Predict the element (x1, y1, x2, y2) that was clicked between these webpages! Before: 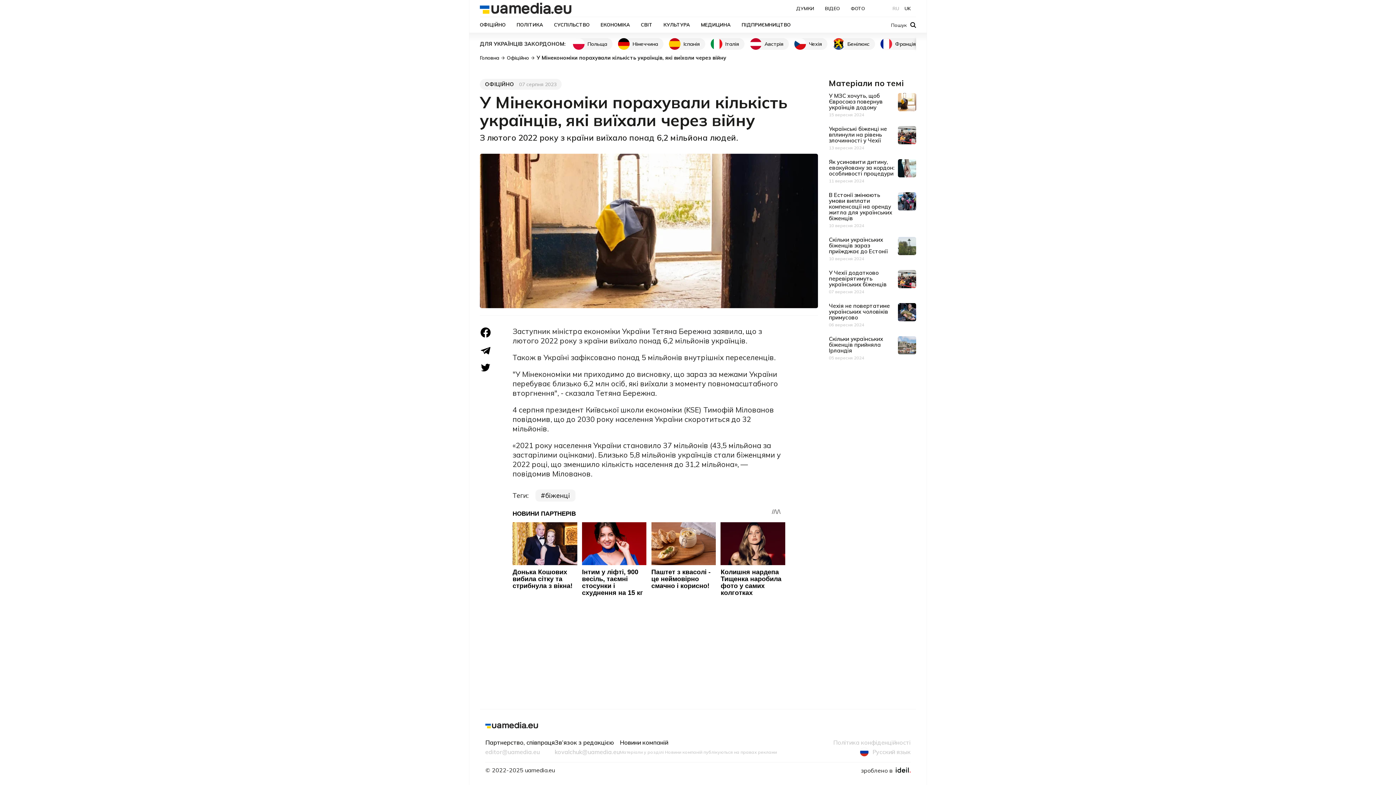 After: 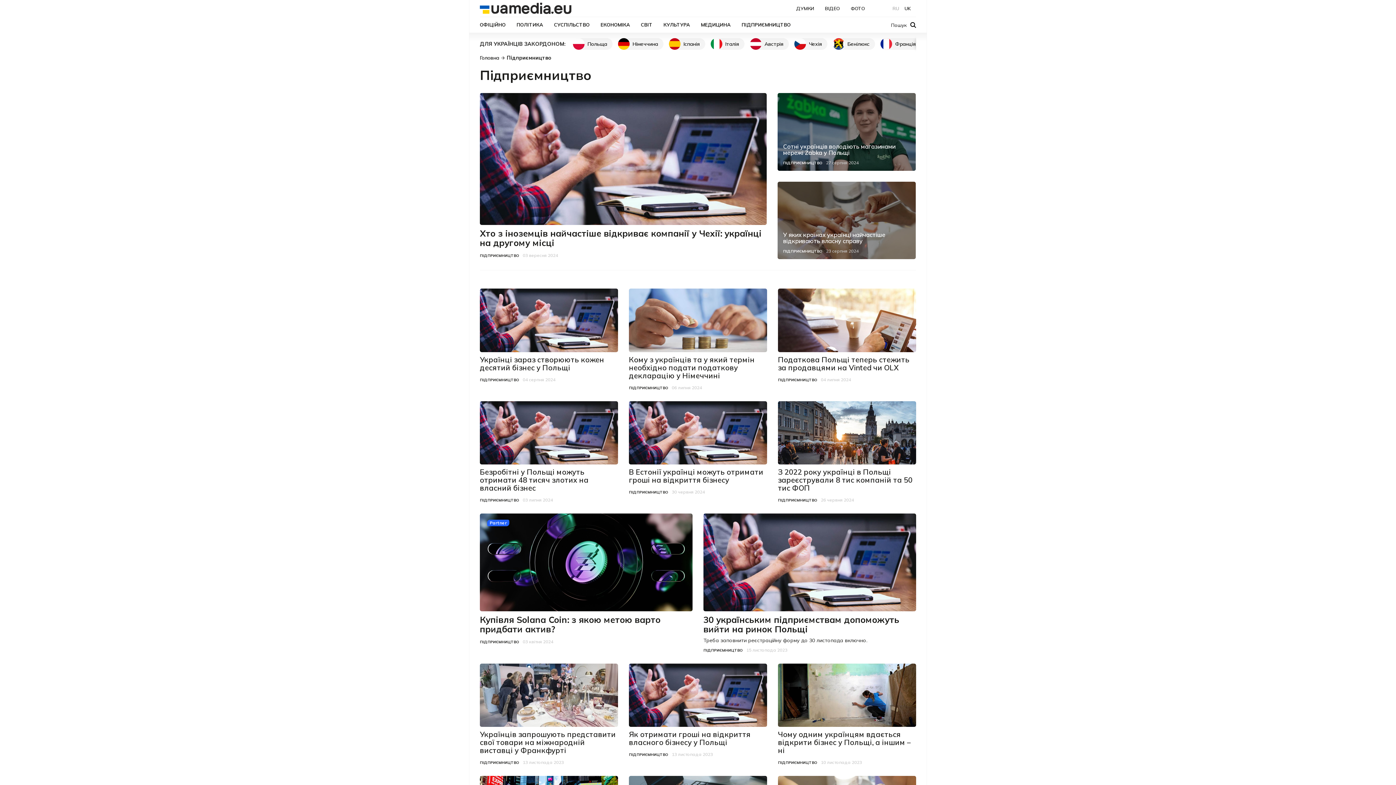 Action: label: ПІДПРИЄМНИЦТВО bbox: (741, 20, 790, 29)